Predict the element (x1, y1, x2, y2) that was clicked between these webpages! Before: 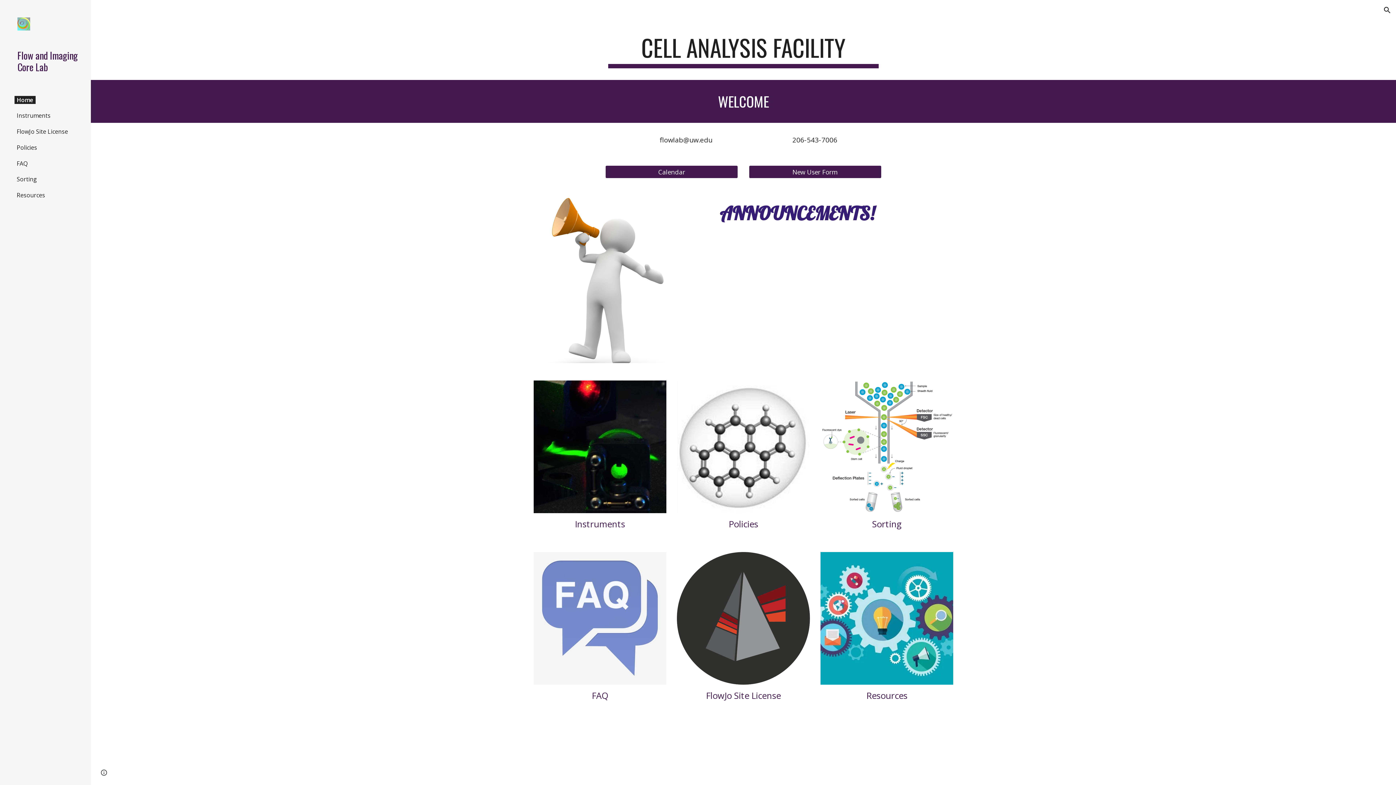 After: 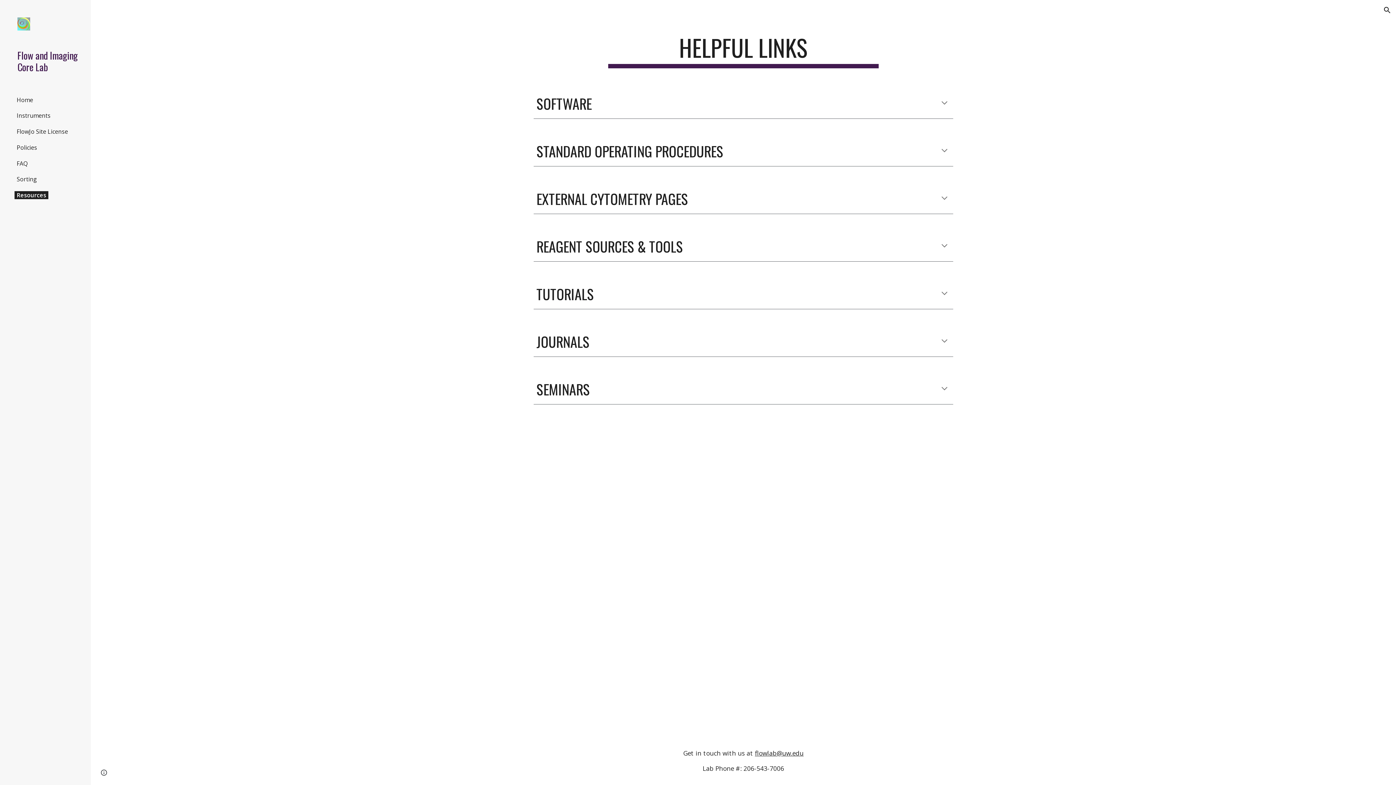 Action: label: Resources bbox: (866, 689, 907, 701)